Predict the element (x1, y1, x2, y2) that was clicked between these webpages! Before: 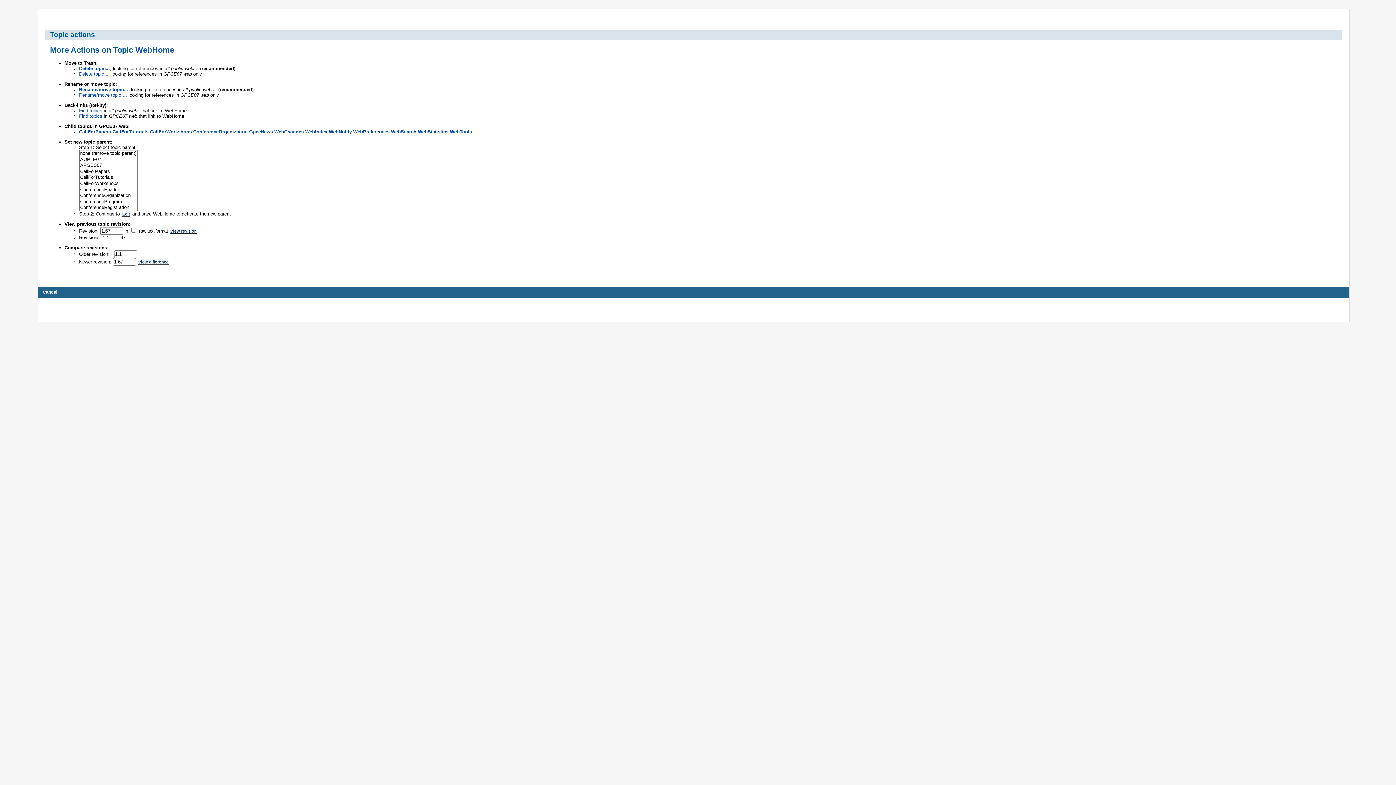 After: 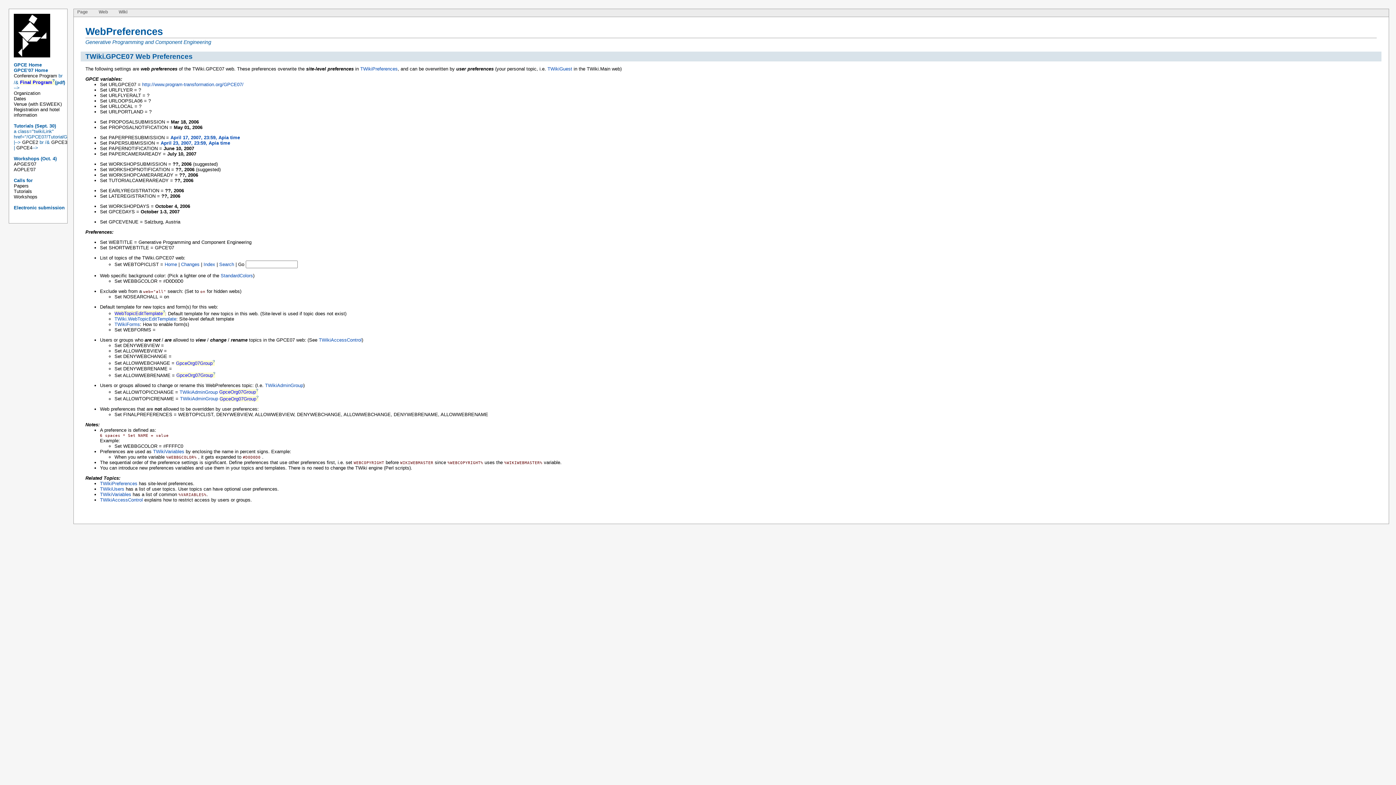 Action: bbox: (353, 129, 389, 134) label: WebPreferences